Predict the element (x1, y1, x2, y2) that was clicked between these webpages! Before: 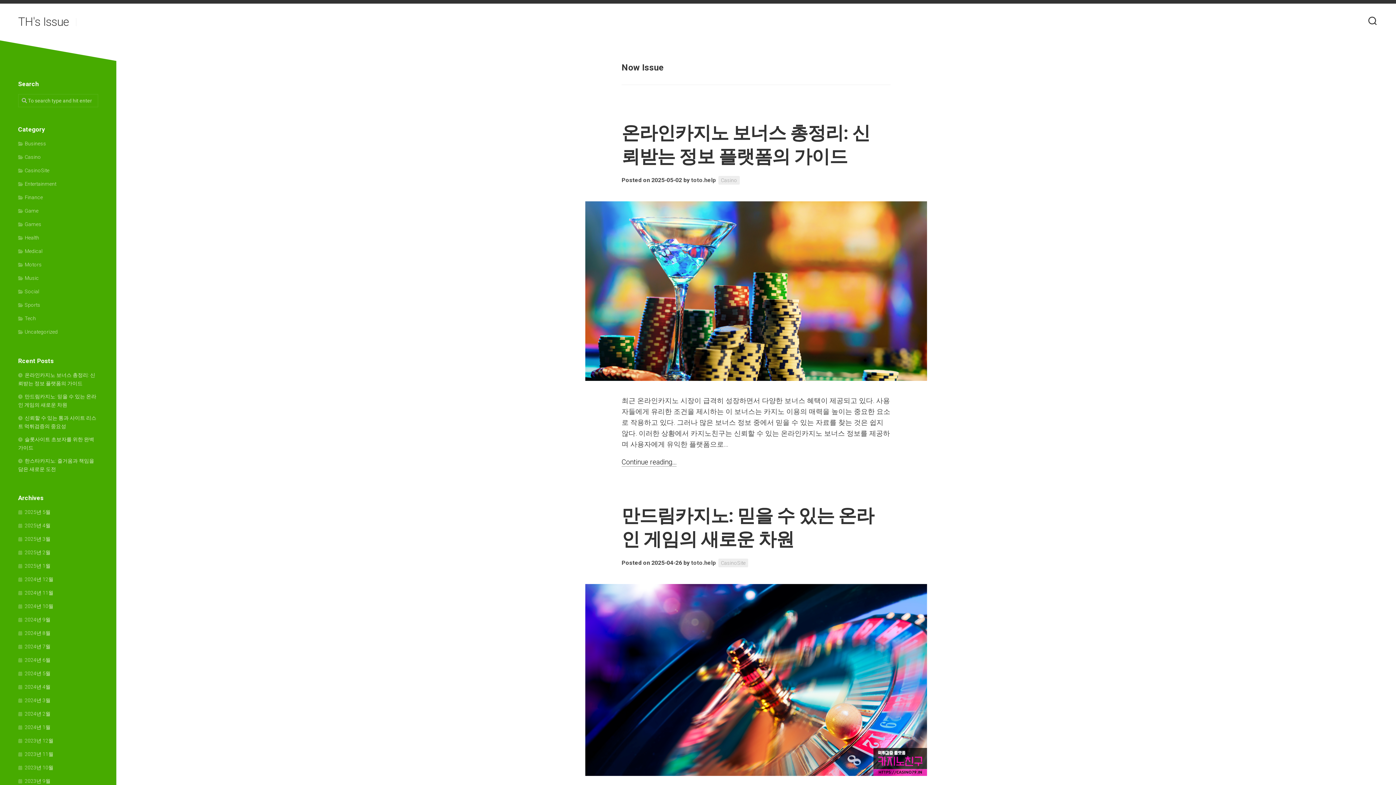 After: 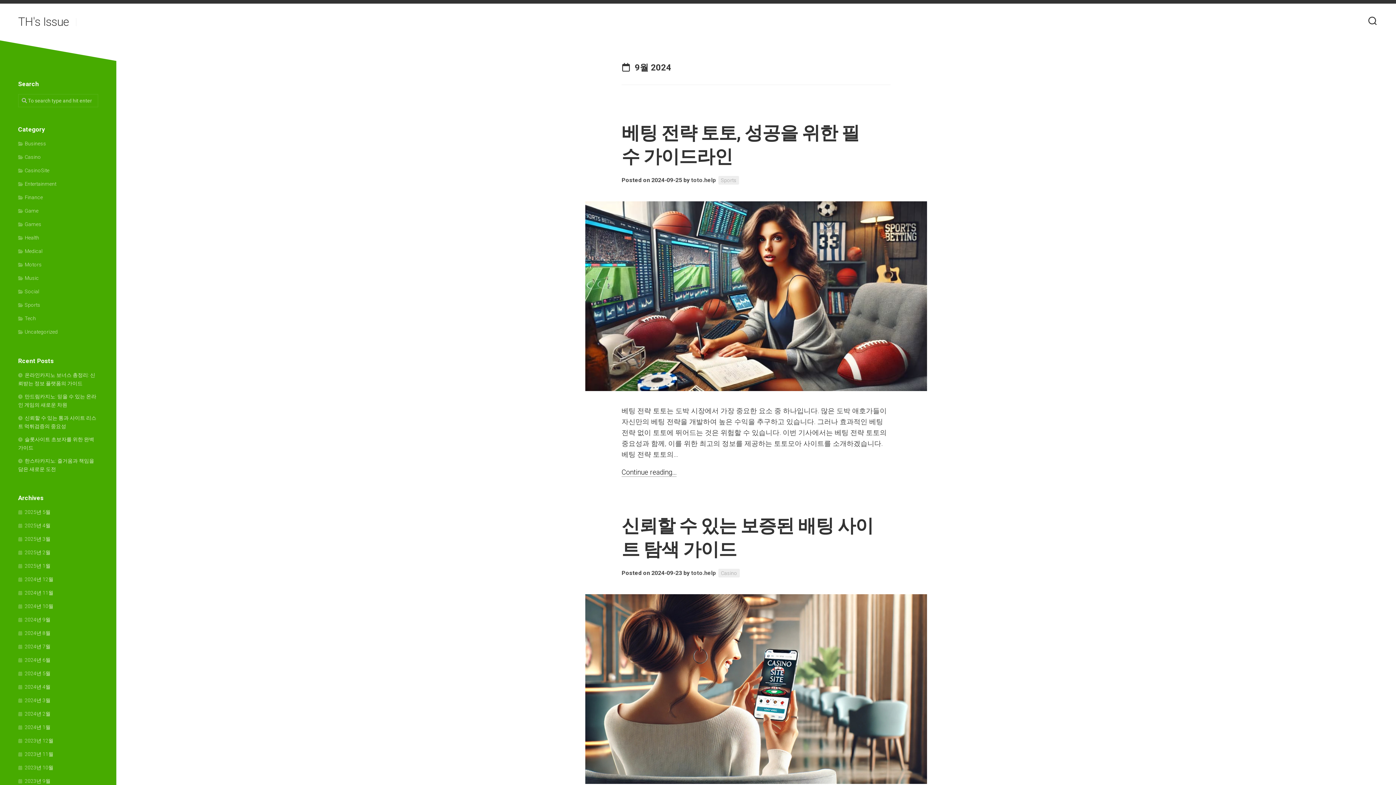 Action: bbox: (18, 617, 50, 622) label: 2024년 9월